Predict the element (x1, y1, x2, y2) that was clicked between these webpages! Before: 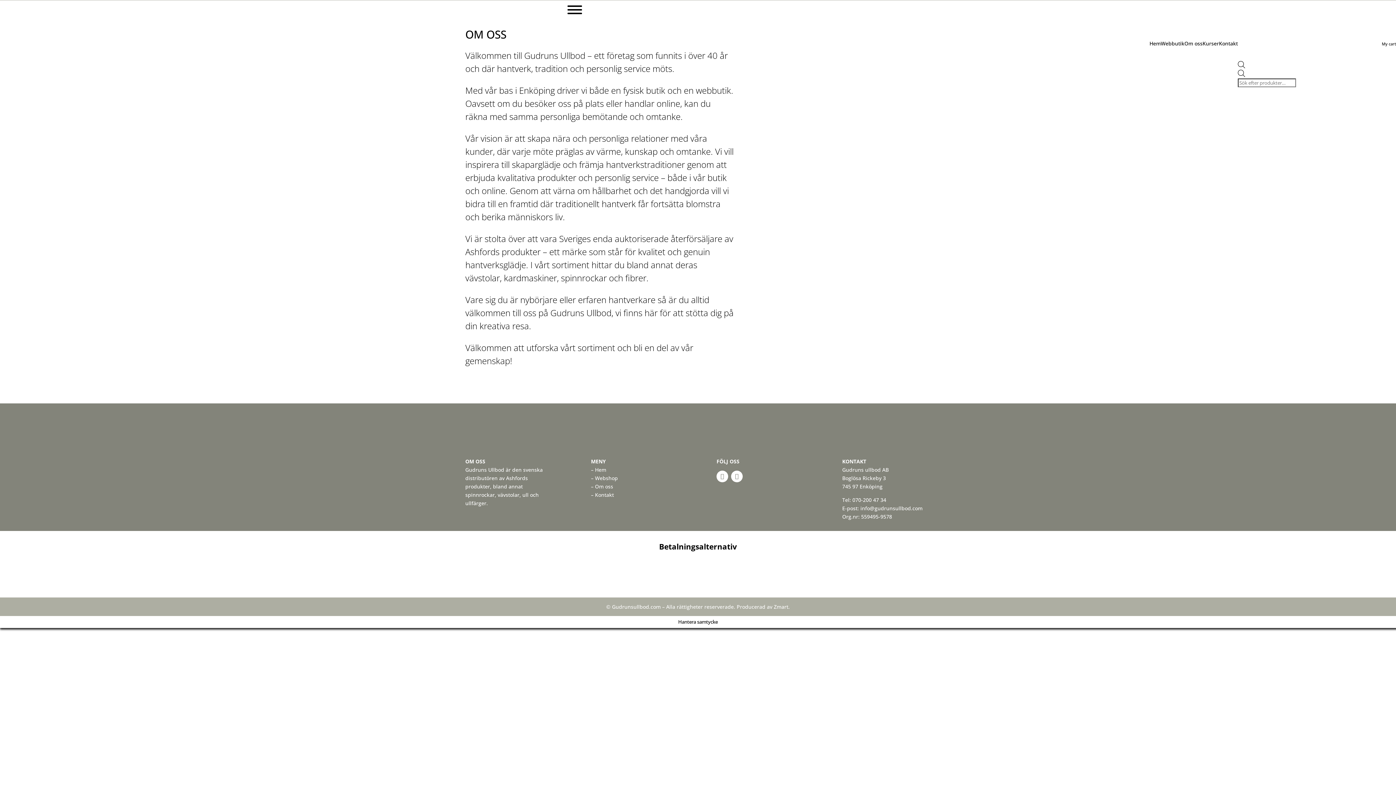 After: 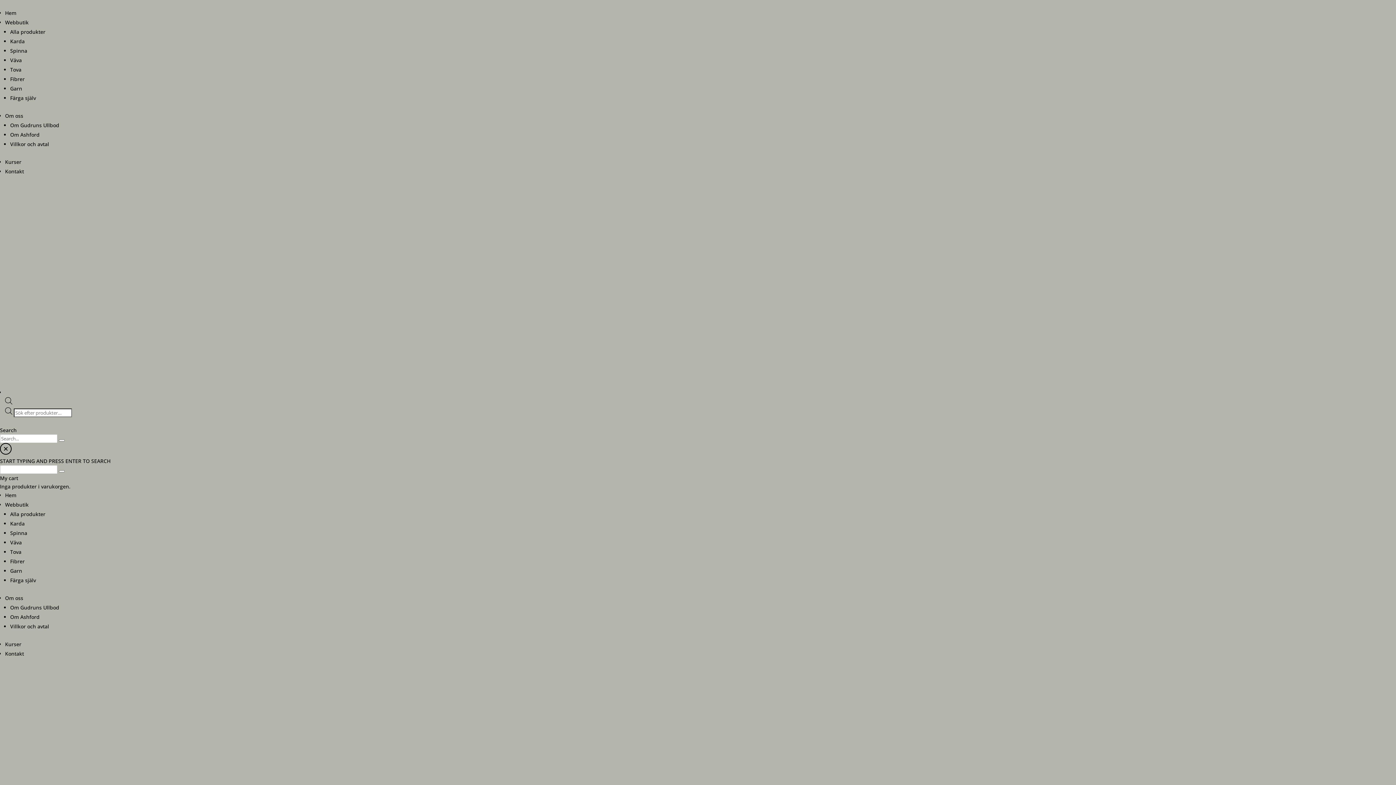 Action: label: Webbutik bbox: (5, 56, 28, 63)